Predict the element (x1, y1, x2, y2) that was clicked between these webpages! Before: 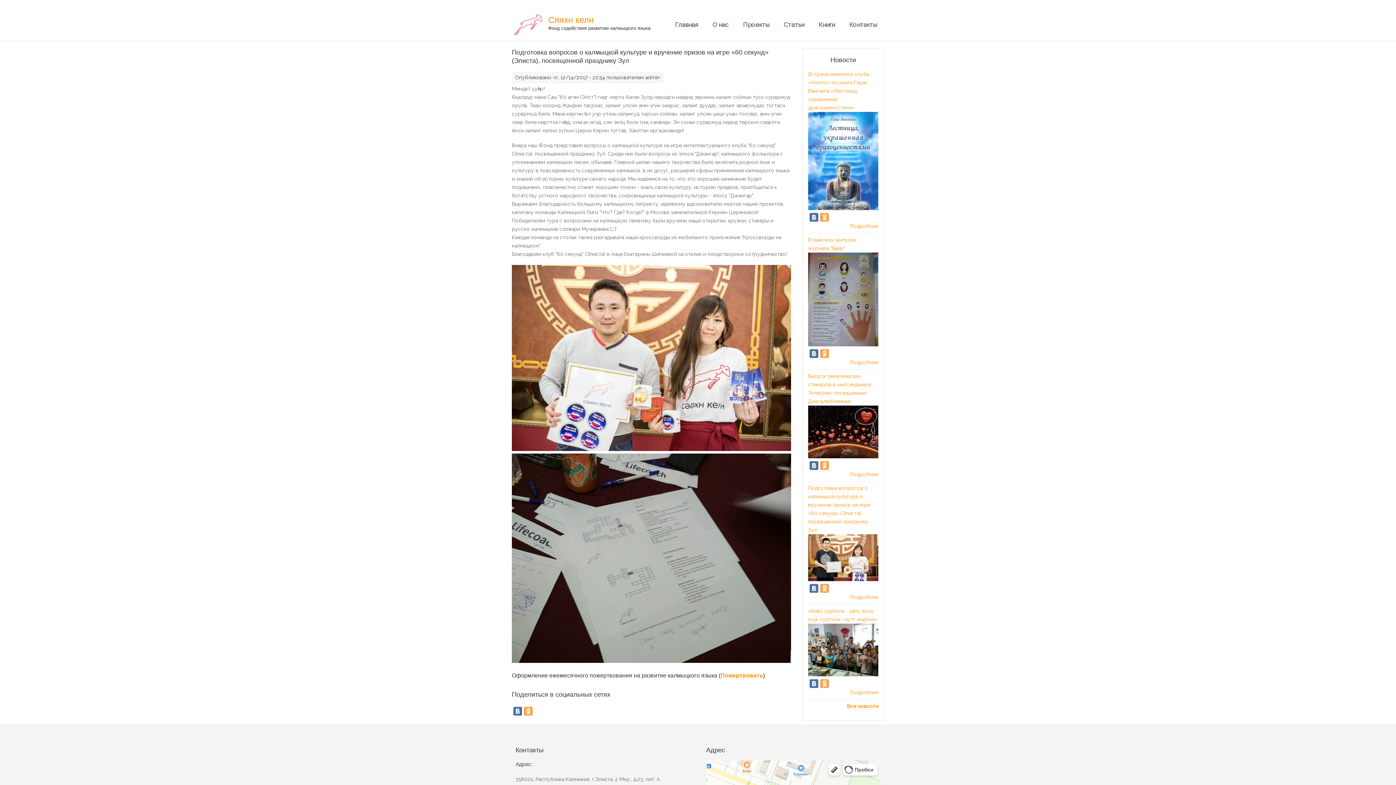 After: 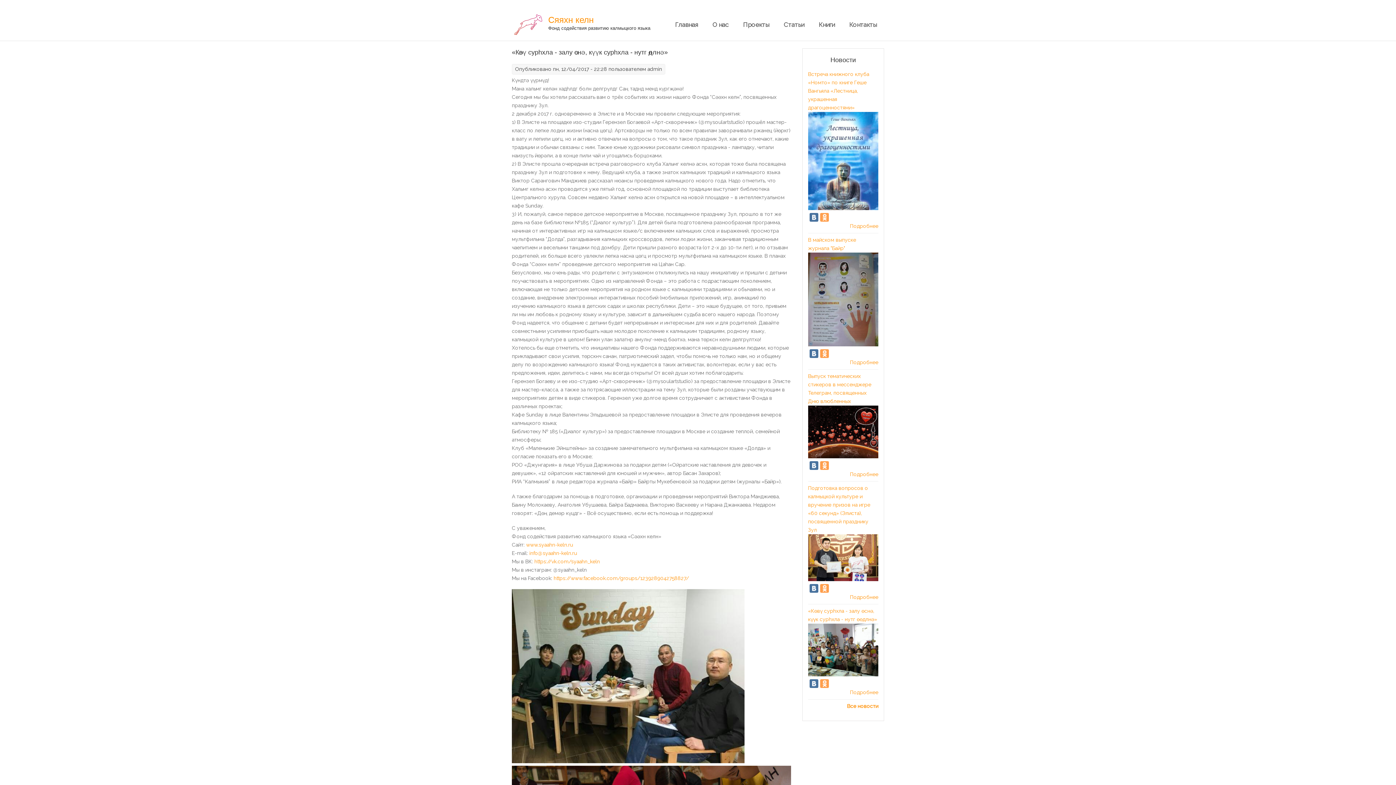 Action: label: Подробнее bbox: (850, 689, 878, 695)